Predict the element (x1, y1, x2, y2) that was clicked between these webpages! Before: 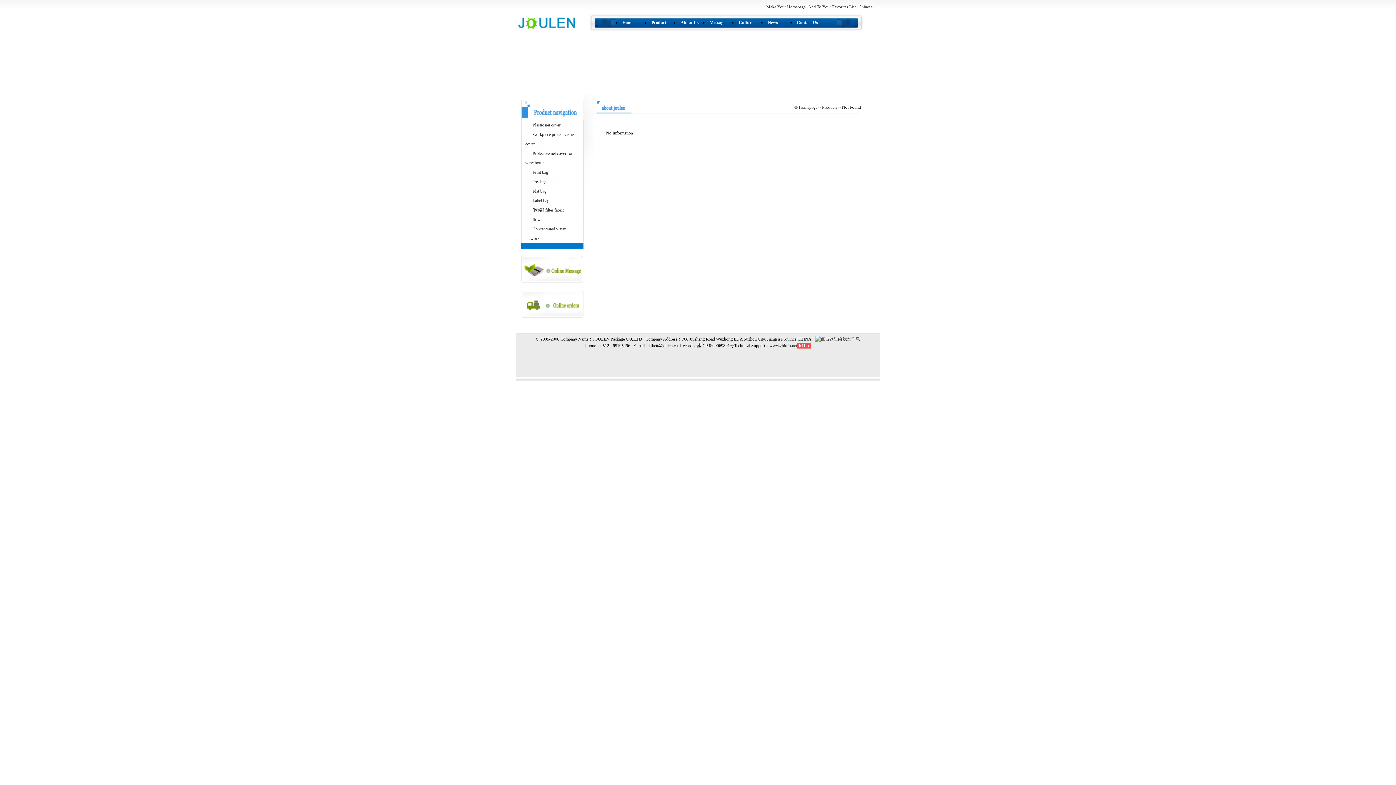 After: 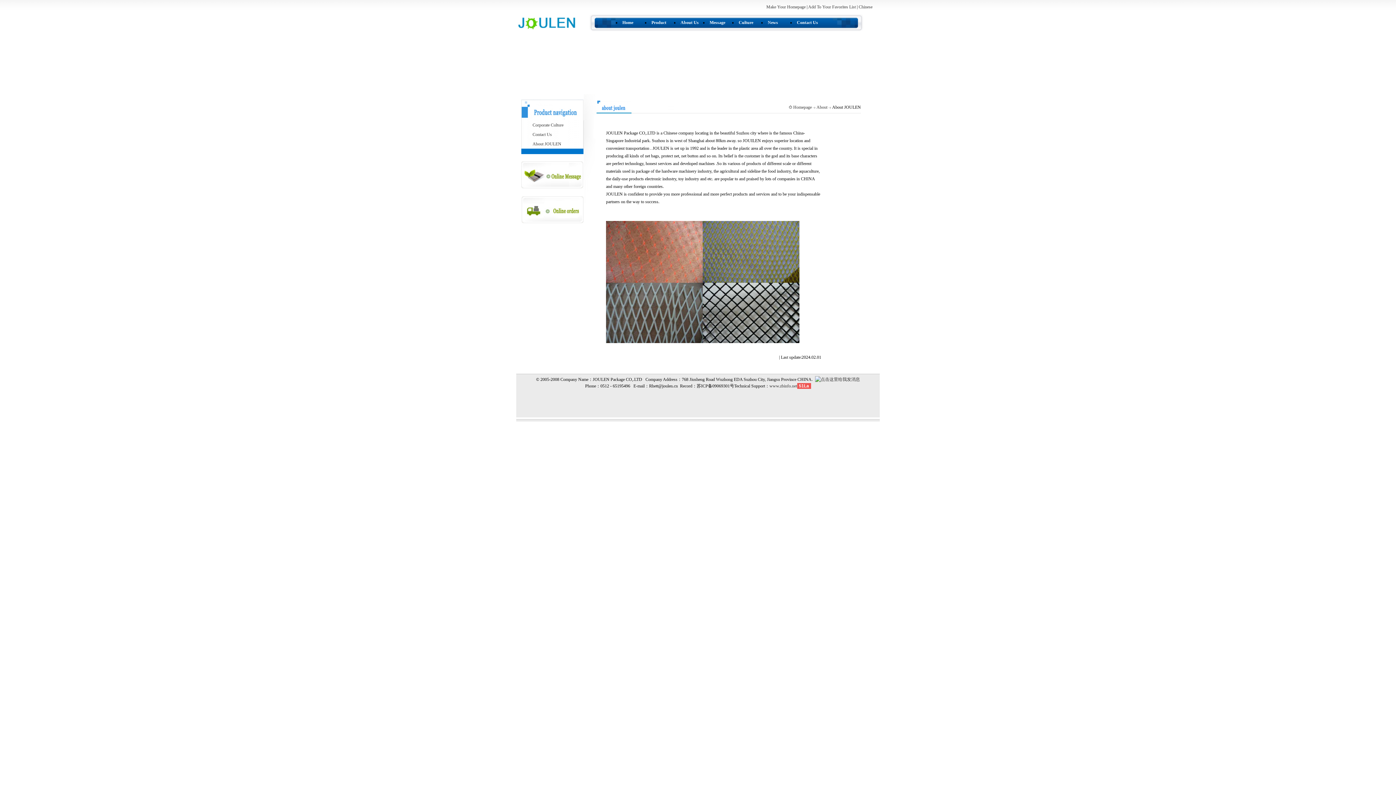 Action: label: About Us bbox: (679, 15, 708, 26)